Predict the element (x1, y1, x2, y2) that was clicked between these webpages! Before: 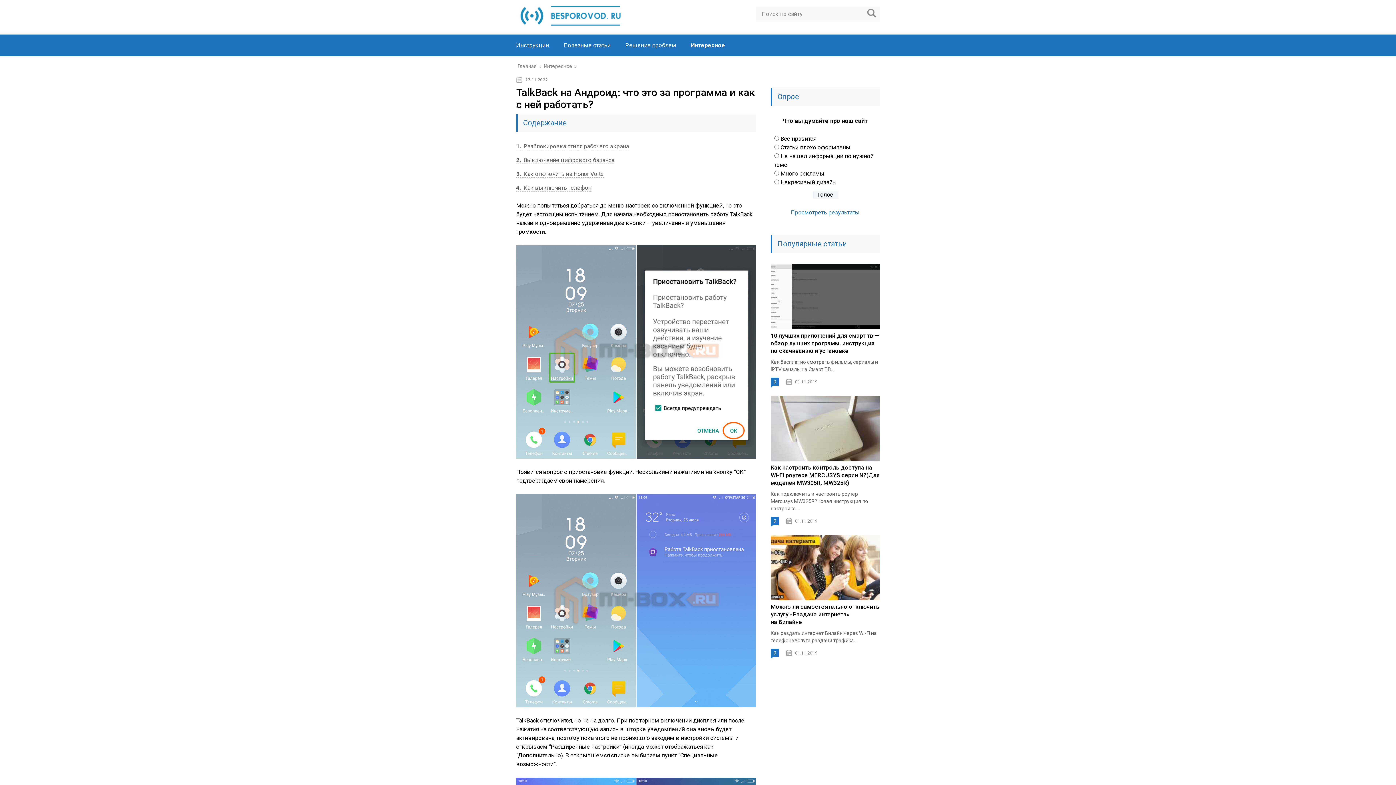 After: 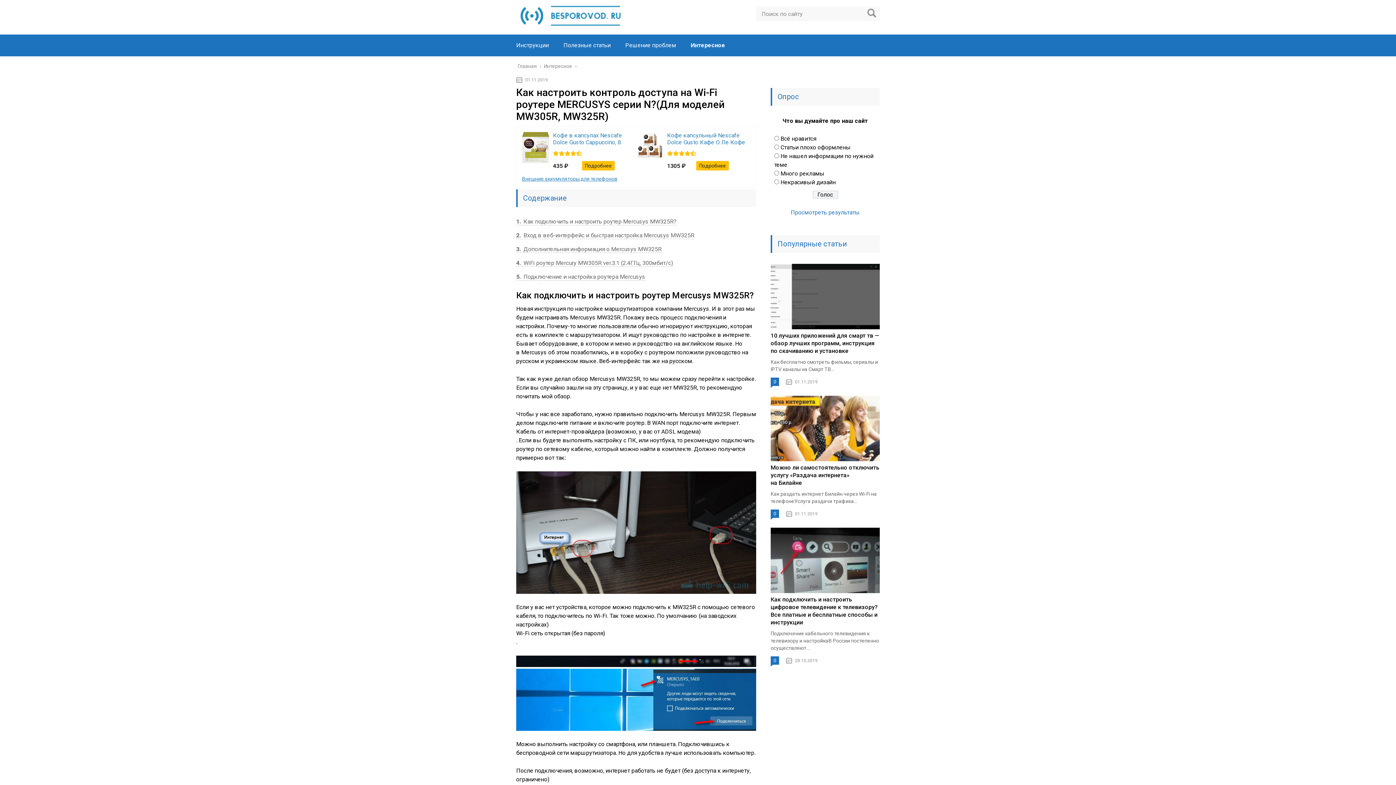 Action: bbox: (770, 464, 880, 486) label: Как настроить контроль доступа на Wi-Fi роутере MERCUSYS серии N?(Для моделей MW305R, MW325R)